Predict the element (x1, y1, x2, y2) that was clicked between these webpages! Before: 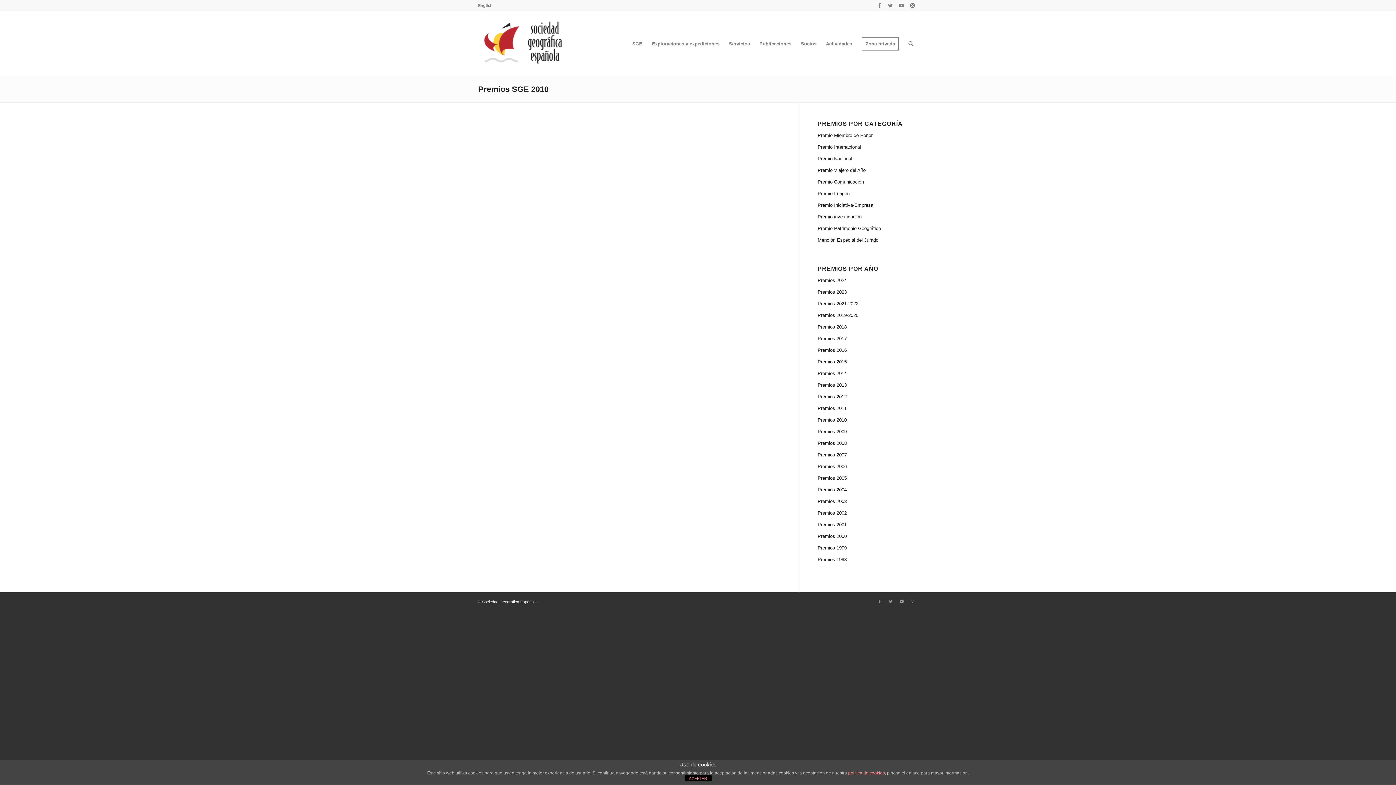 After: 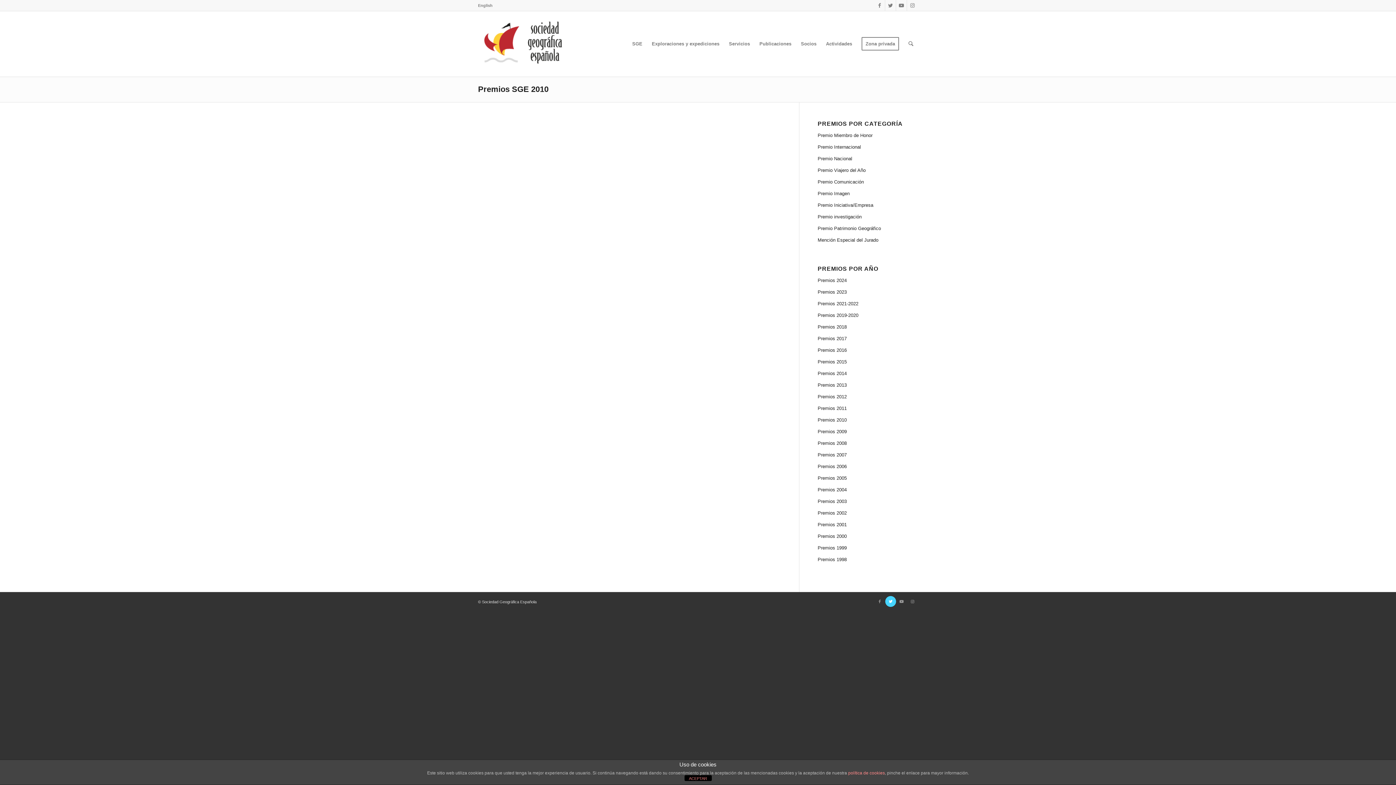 Action: bbox: (885, 596, 896, 607) label: Link to Twitter